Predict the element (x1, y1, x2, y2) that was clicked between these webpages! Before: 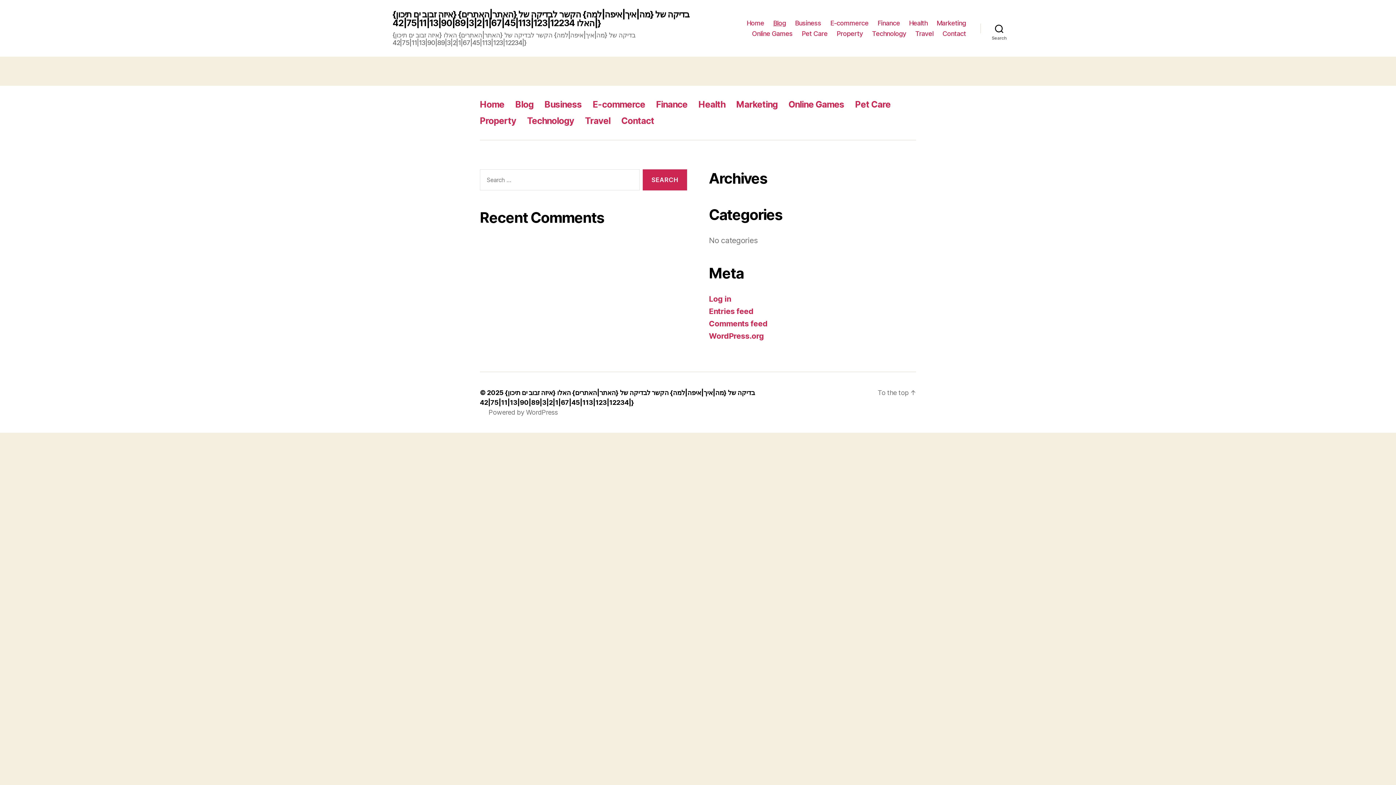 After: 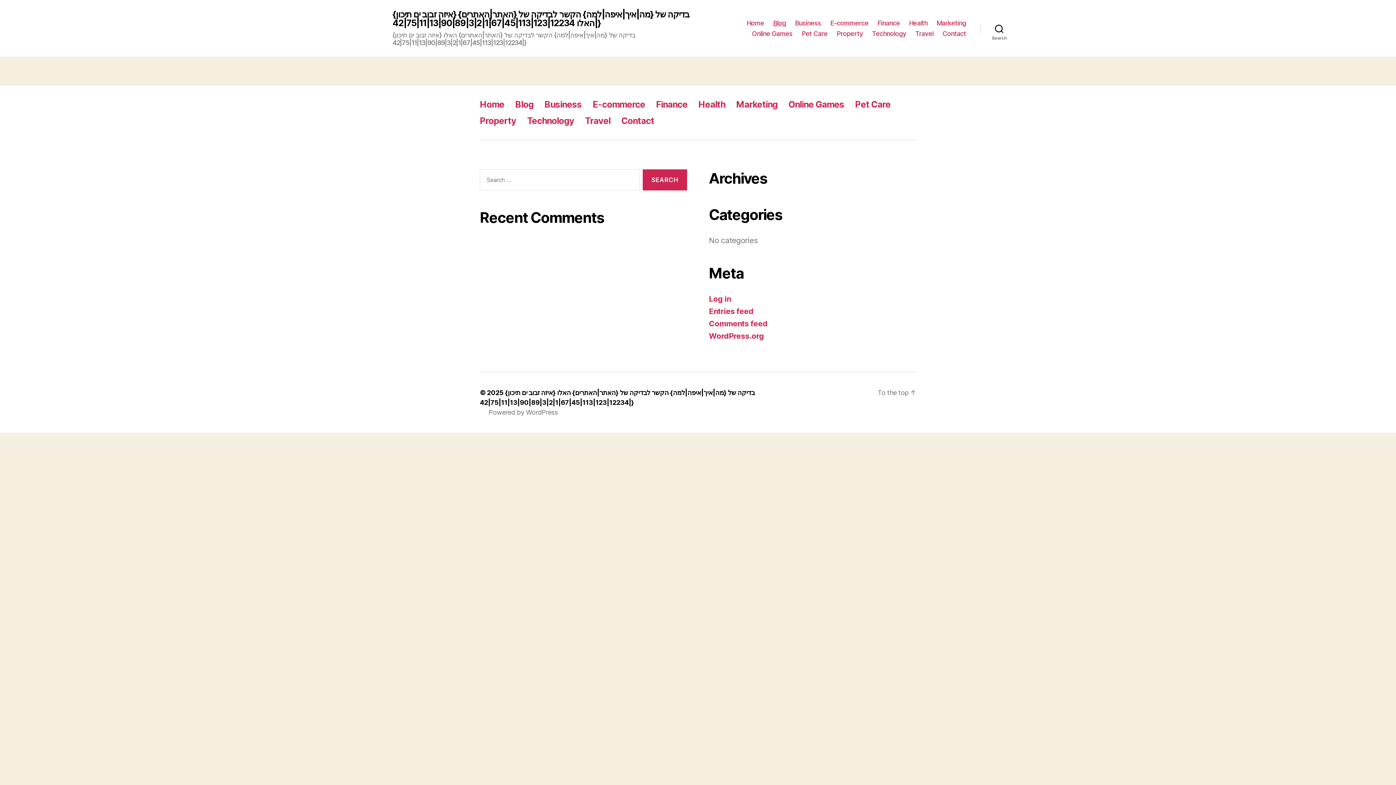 Action: label: Blog bbox: (773, 19, 786, 26)